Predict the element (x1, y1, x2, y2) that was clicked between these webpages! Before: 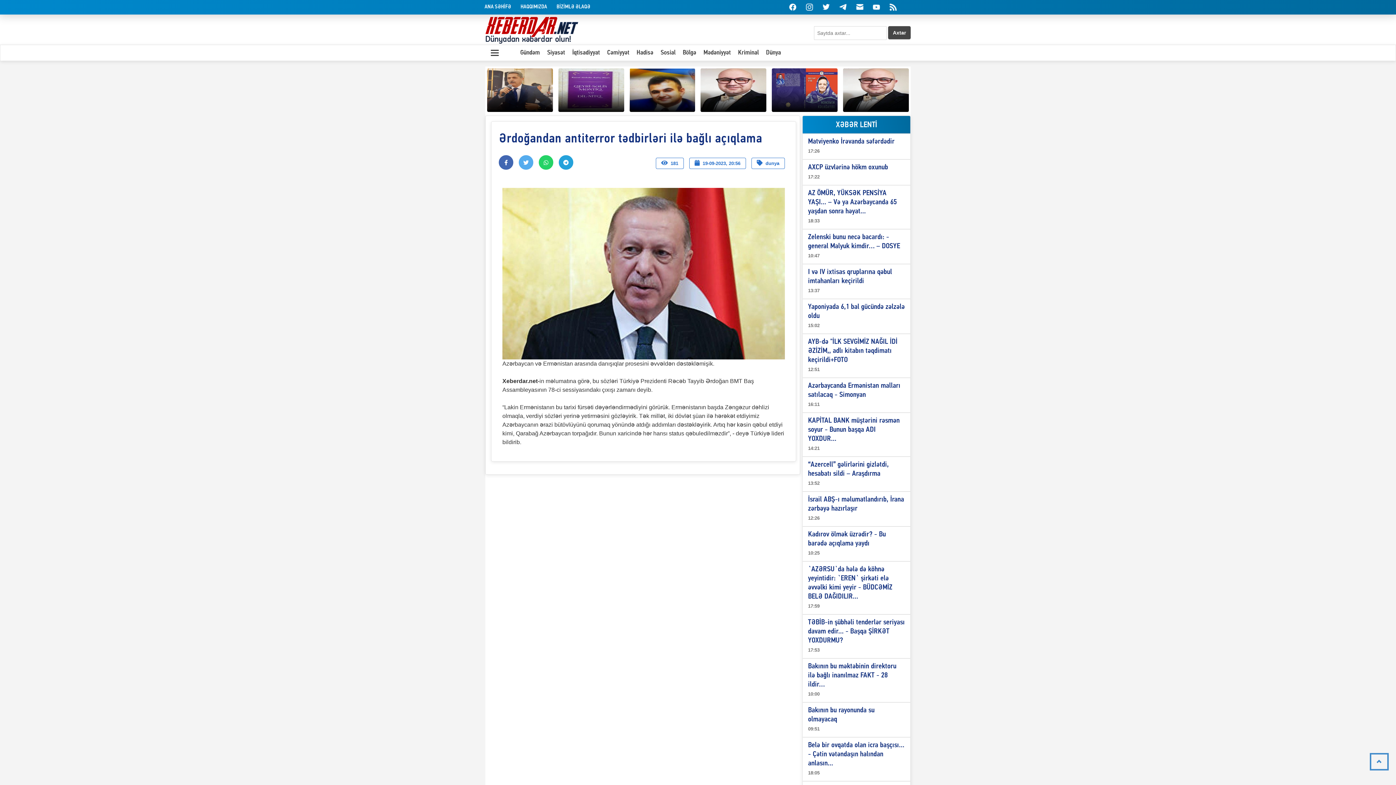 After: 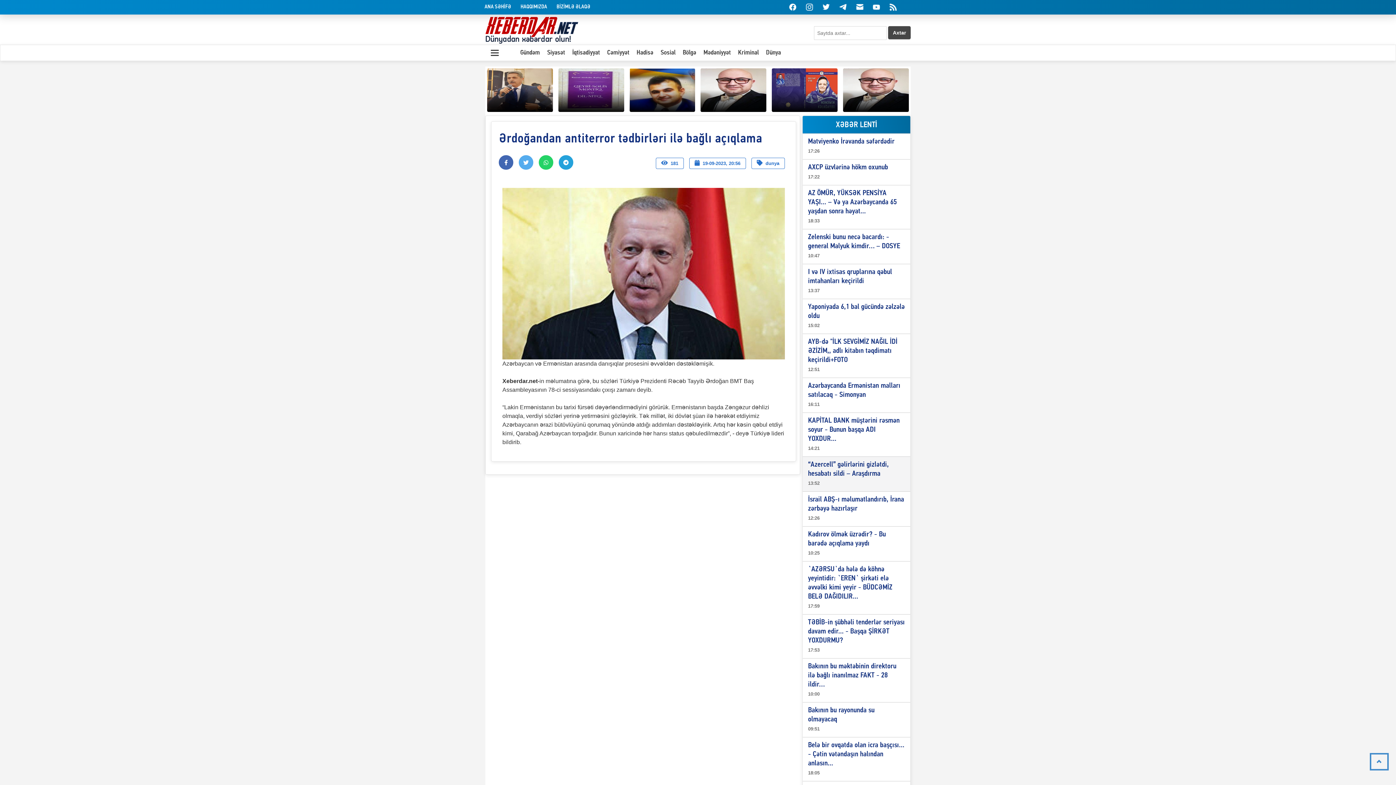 Action: label: “Azercell” gəlirlərini gizlətdi, hesabatı sildi – Araşdırma
13:52 bbox: (802, 456, 910, 492)